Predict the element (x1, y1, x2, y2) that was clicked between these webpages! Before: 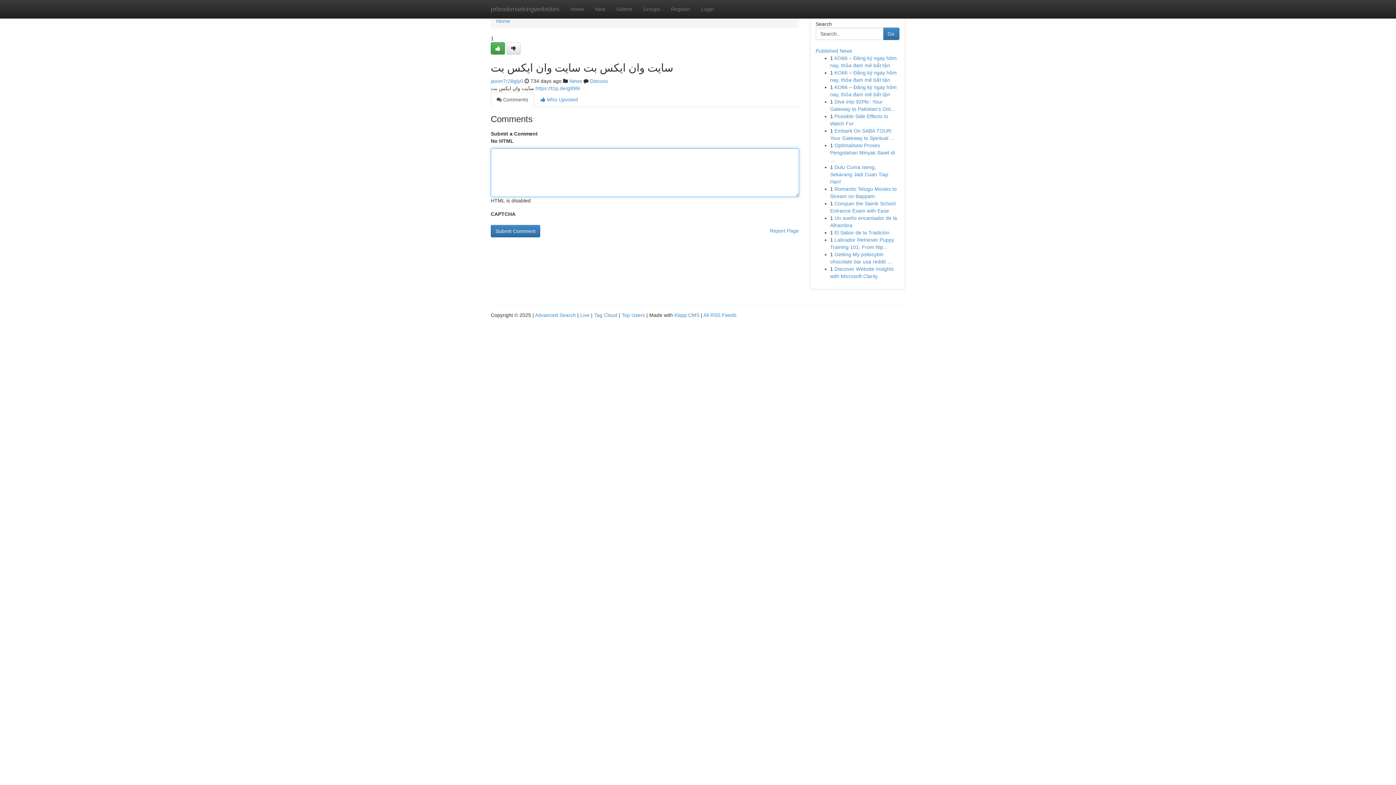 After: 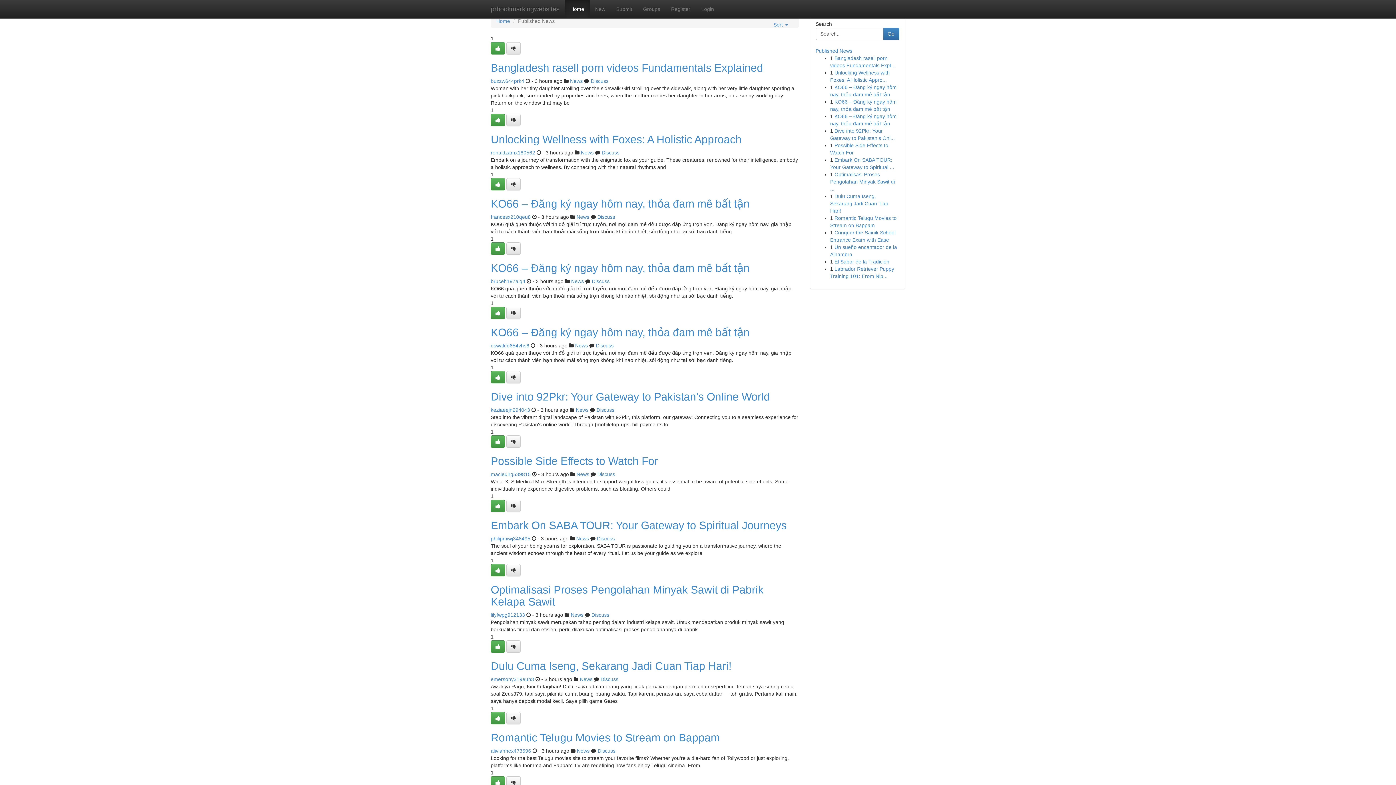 Action: bbox: (815, 48, 852, 53) label: Published News